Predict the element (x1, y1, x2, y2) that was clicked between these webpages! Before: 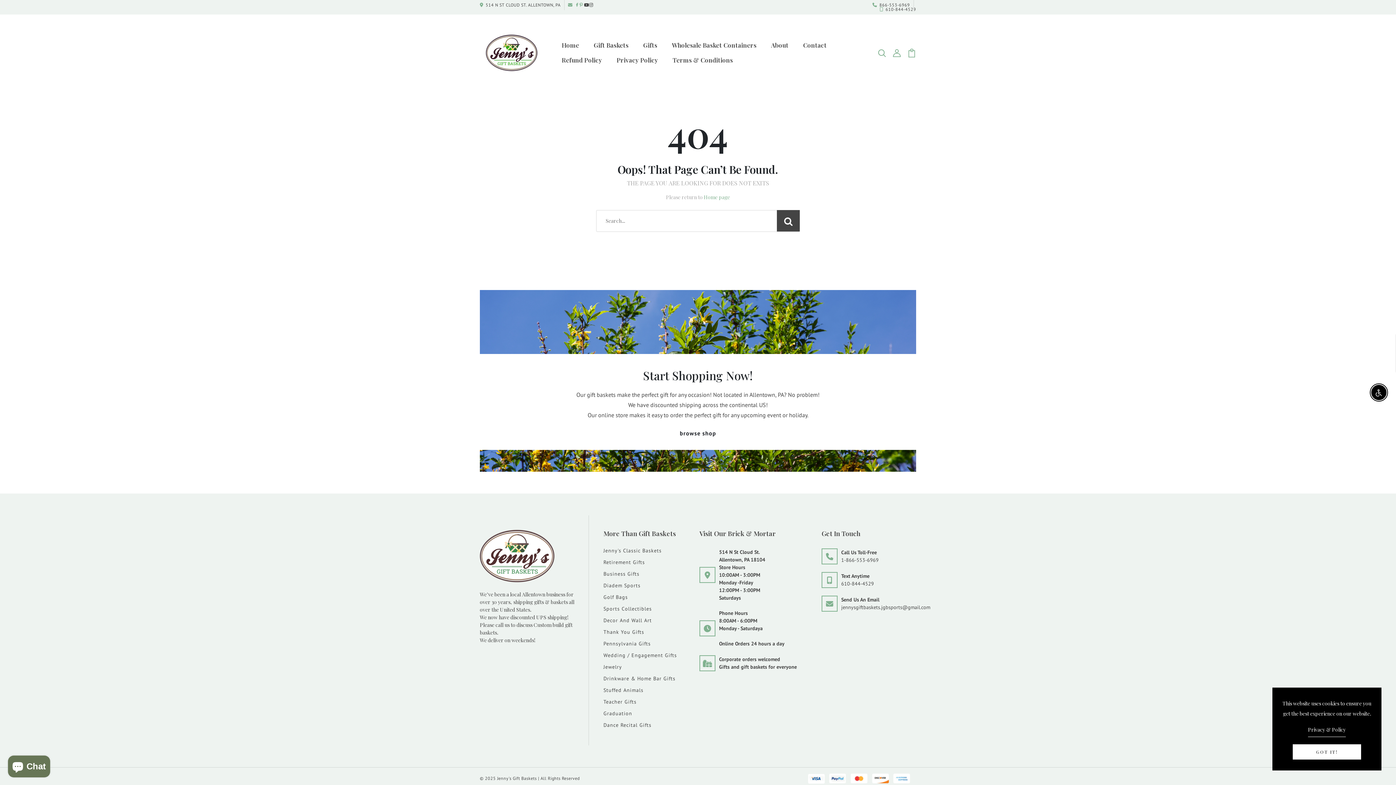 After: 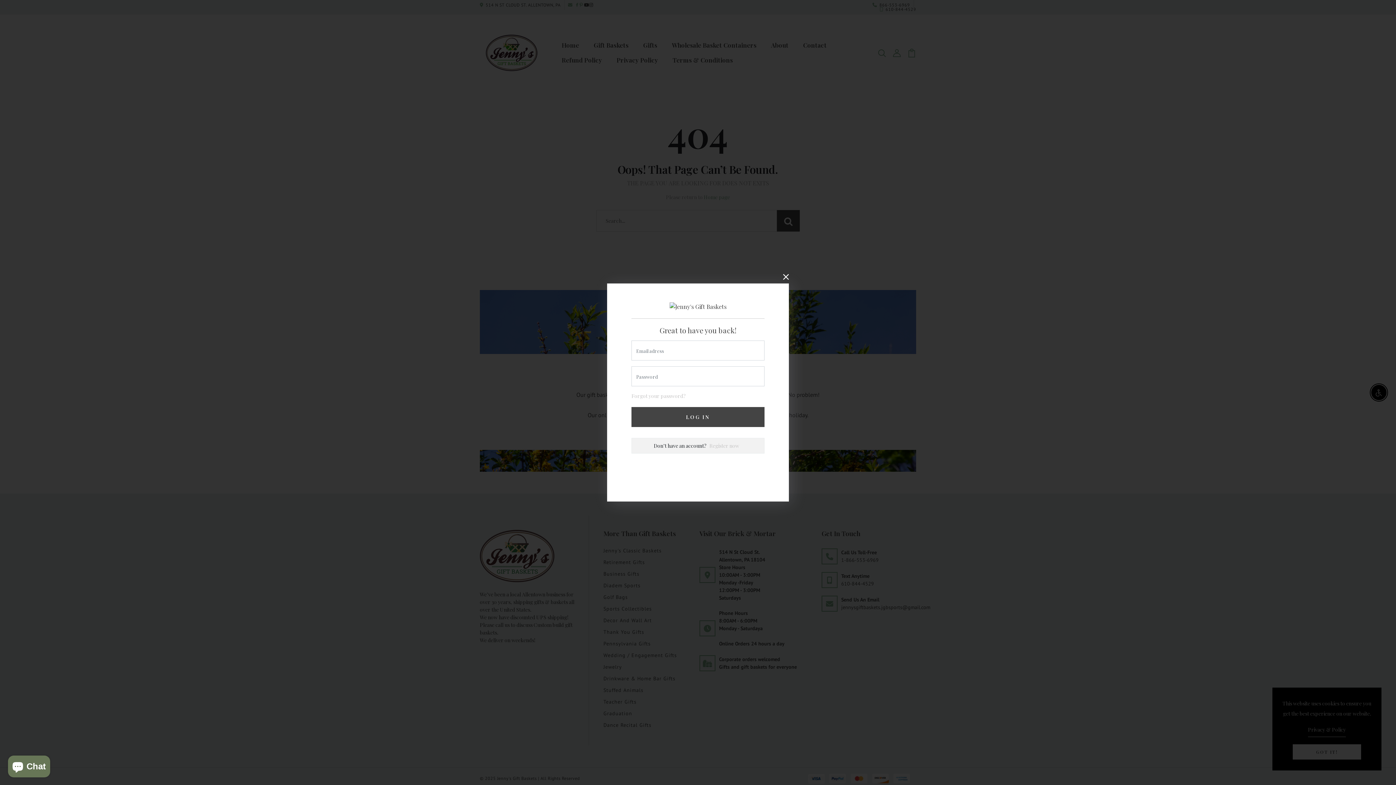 Action: bbox: (892, 48, 901, 56)